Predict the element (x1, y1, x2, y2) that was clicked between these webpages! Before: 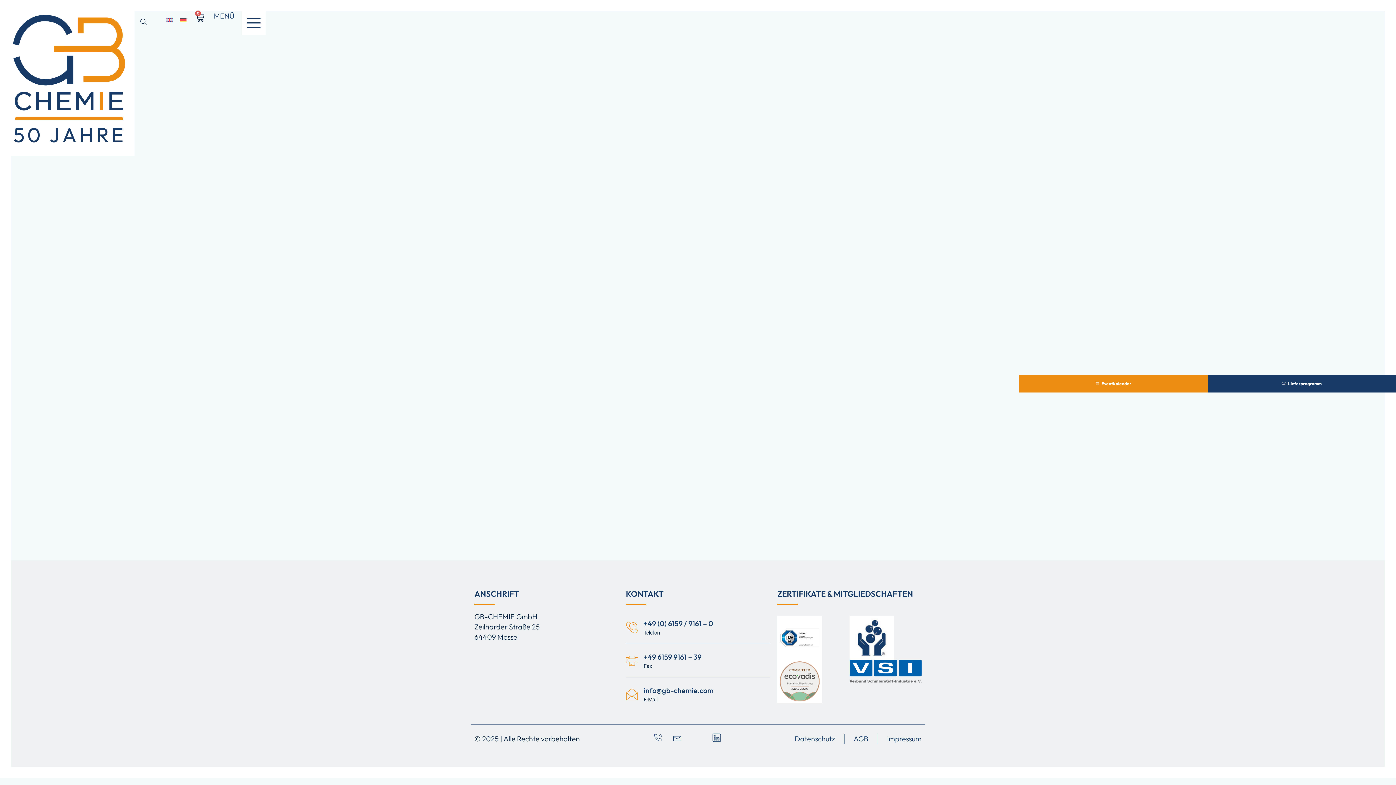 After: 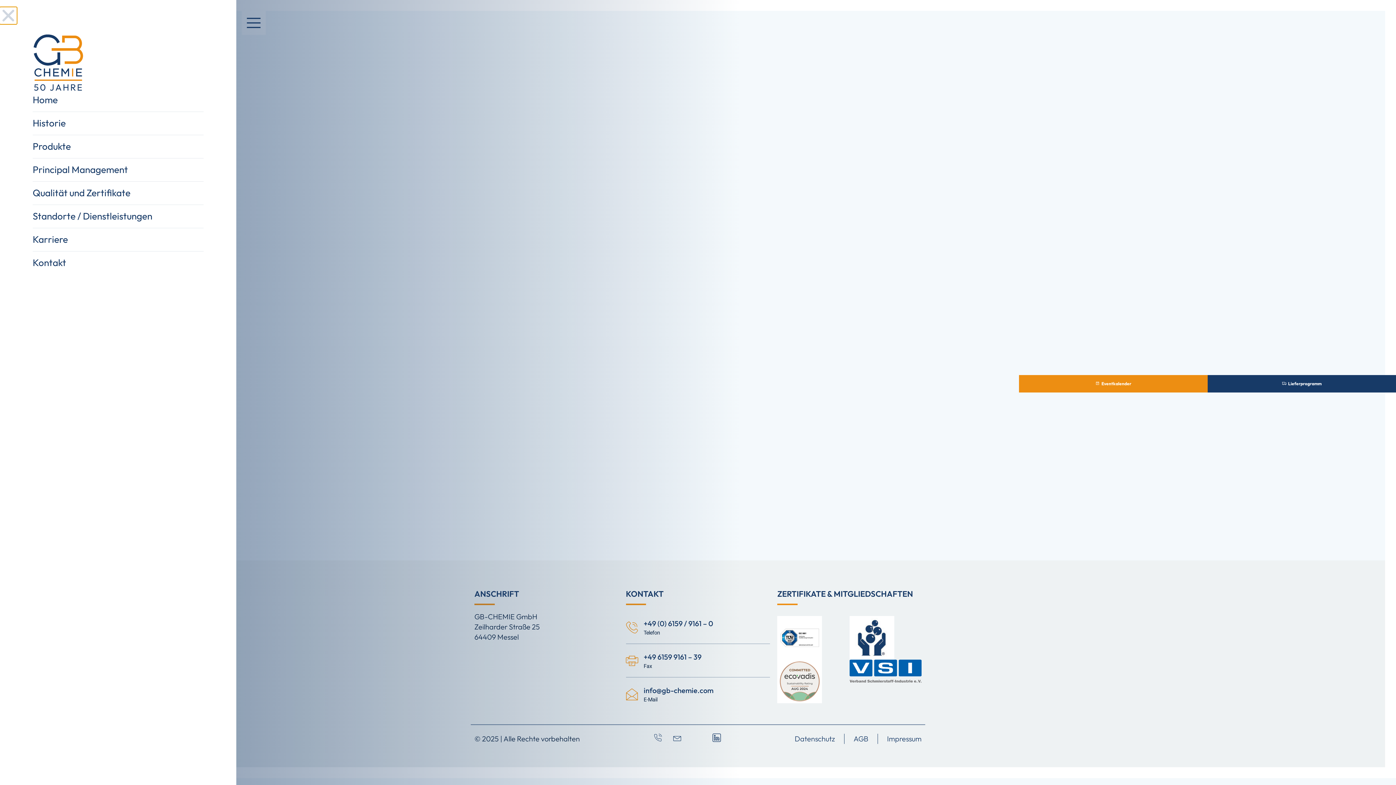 Action: bbox: (241, 10, 265, 34)